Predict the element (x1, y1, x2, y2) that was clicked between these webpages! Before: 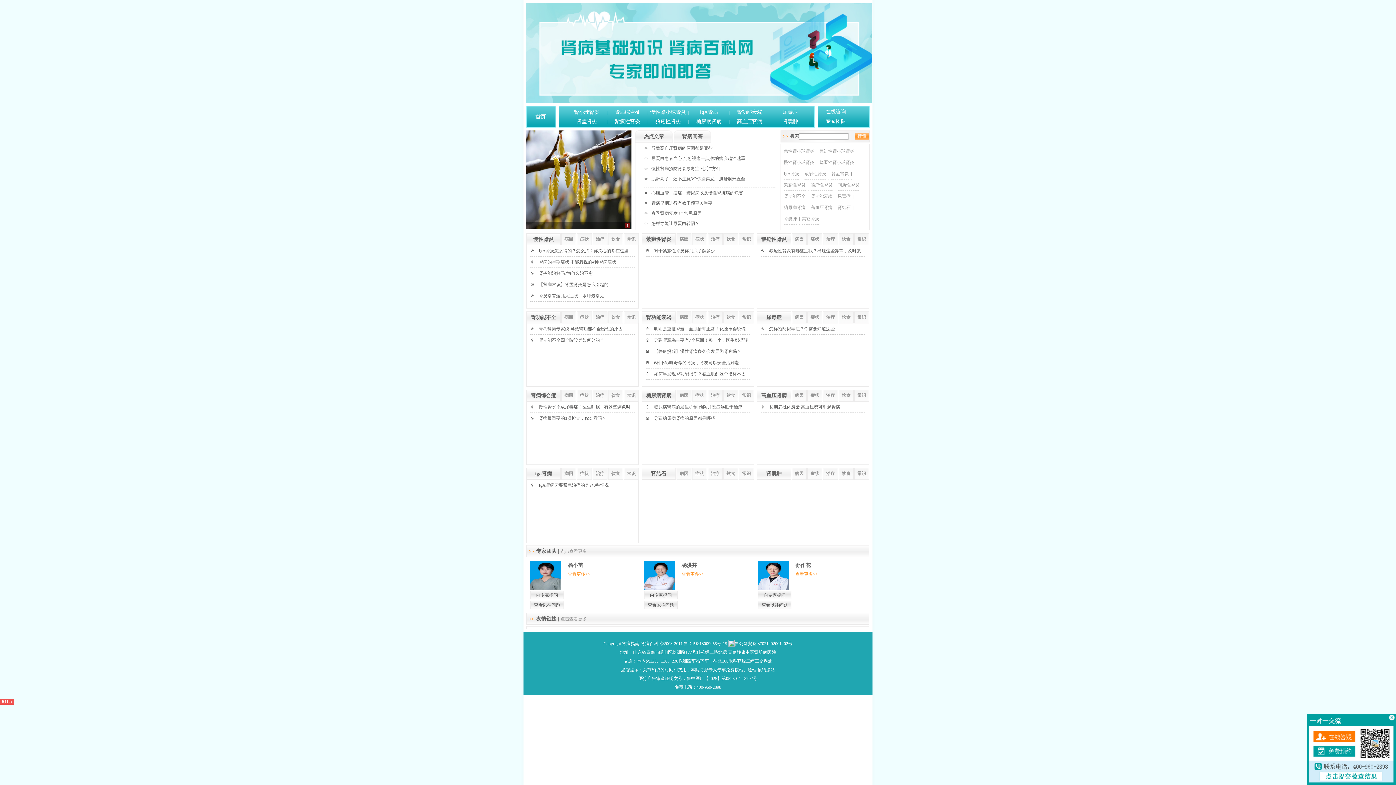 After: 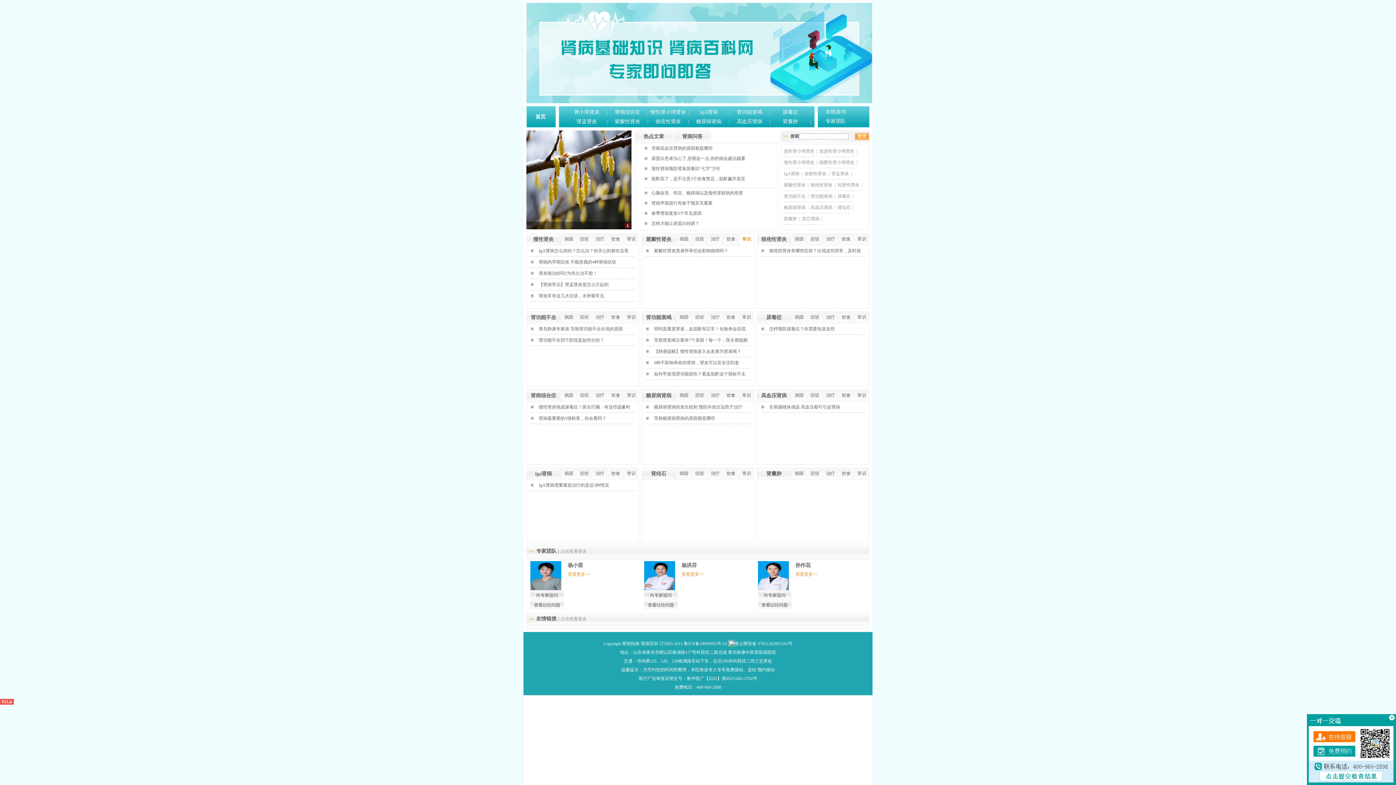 Action: label: 常识 bbox: (739, 233, 754, 245)